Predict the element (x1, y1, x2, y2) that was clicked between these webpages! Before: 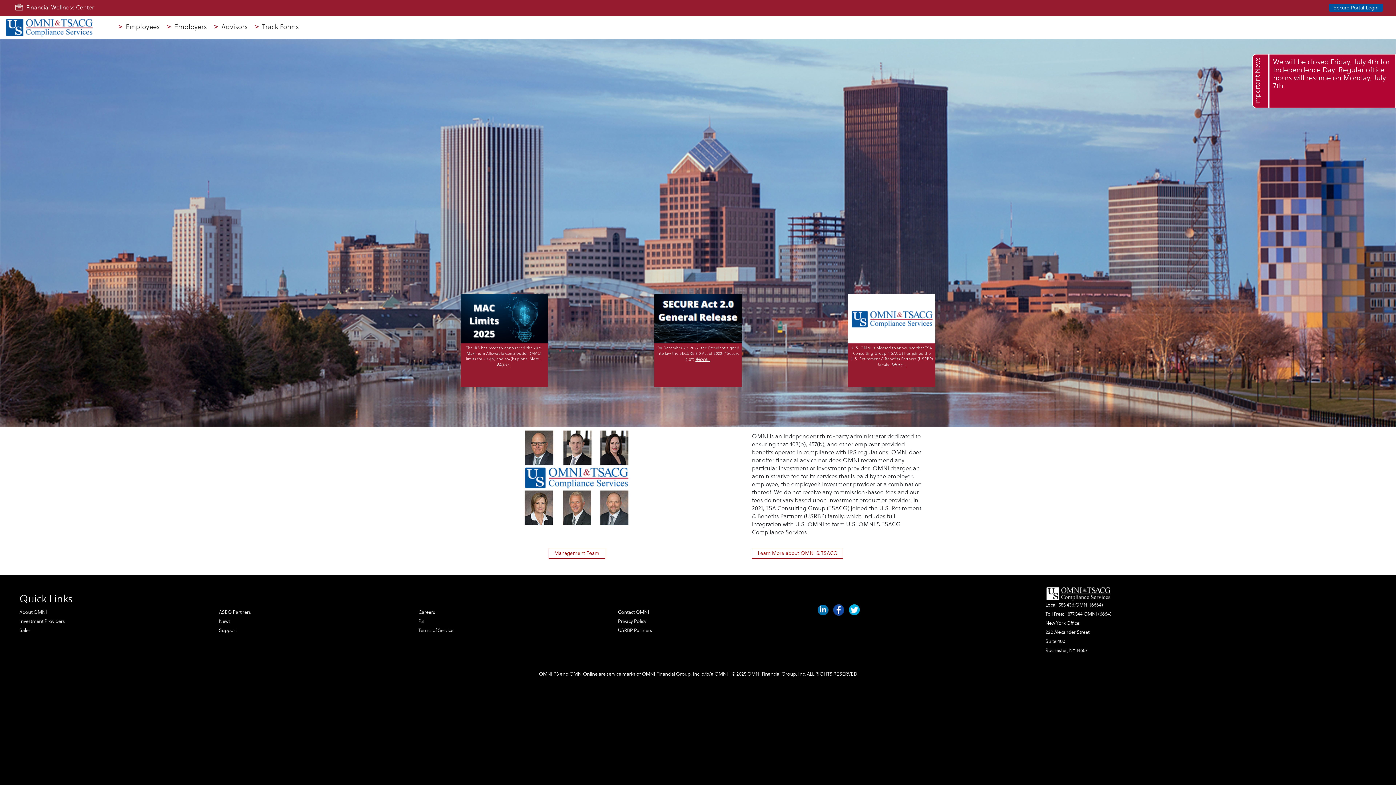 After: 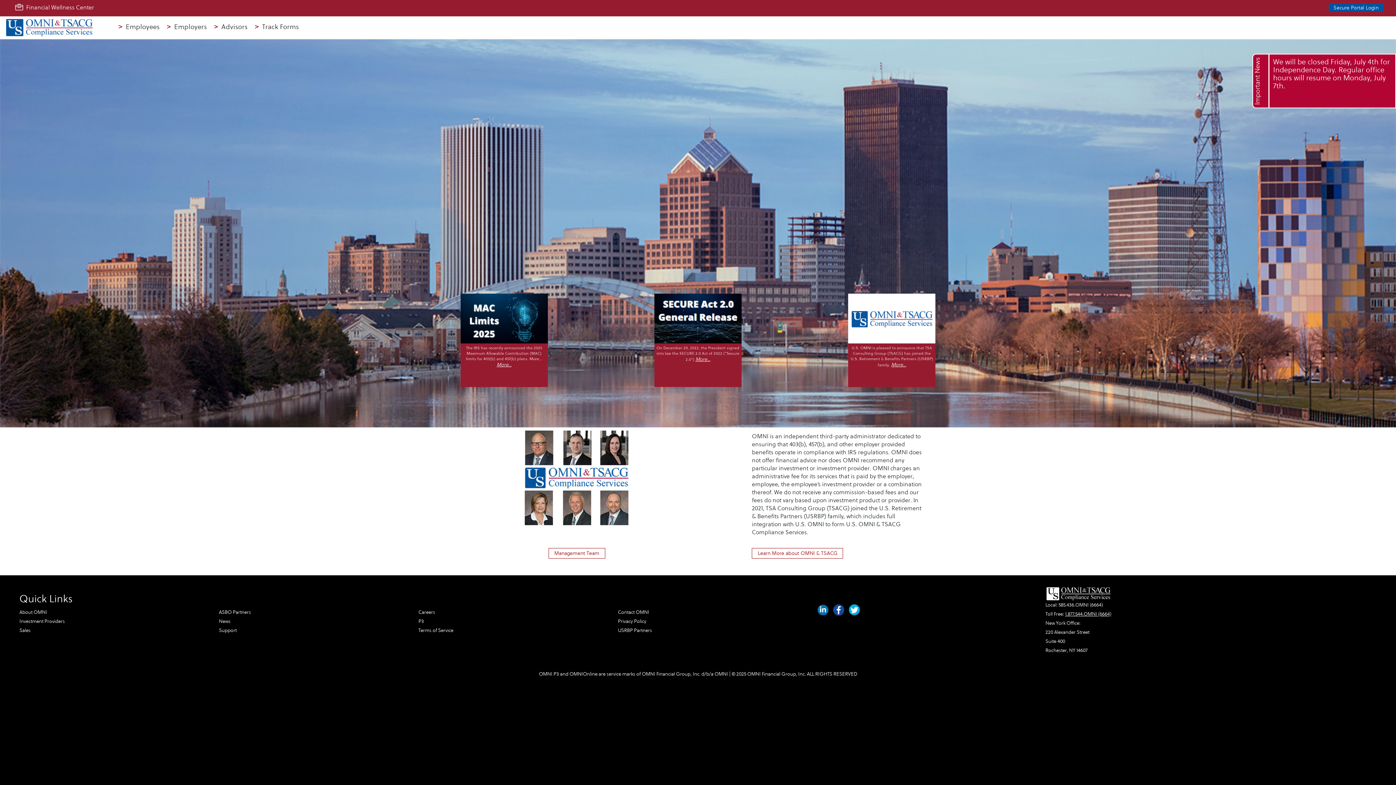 Action: label: 1.877.544.OMNI (6664) bbox: (1065, 611, 1111, 617)